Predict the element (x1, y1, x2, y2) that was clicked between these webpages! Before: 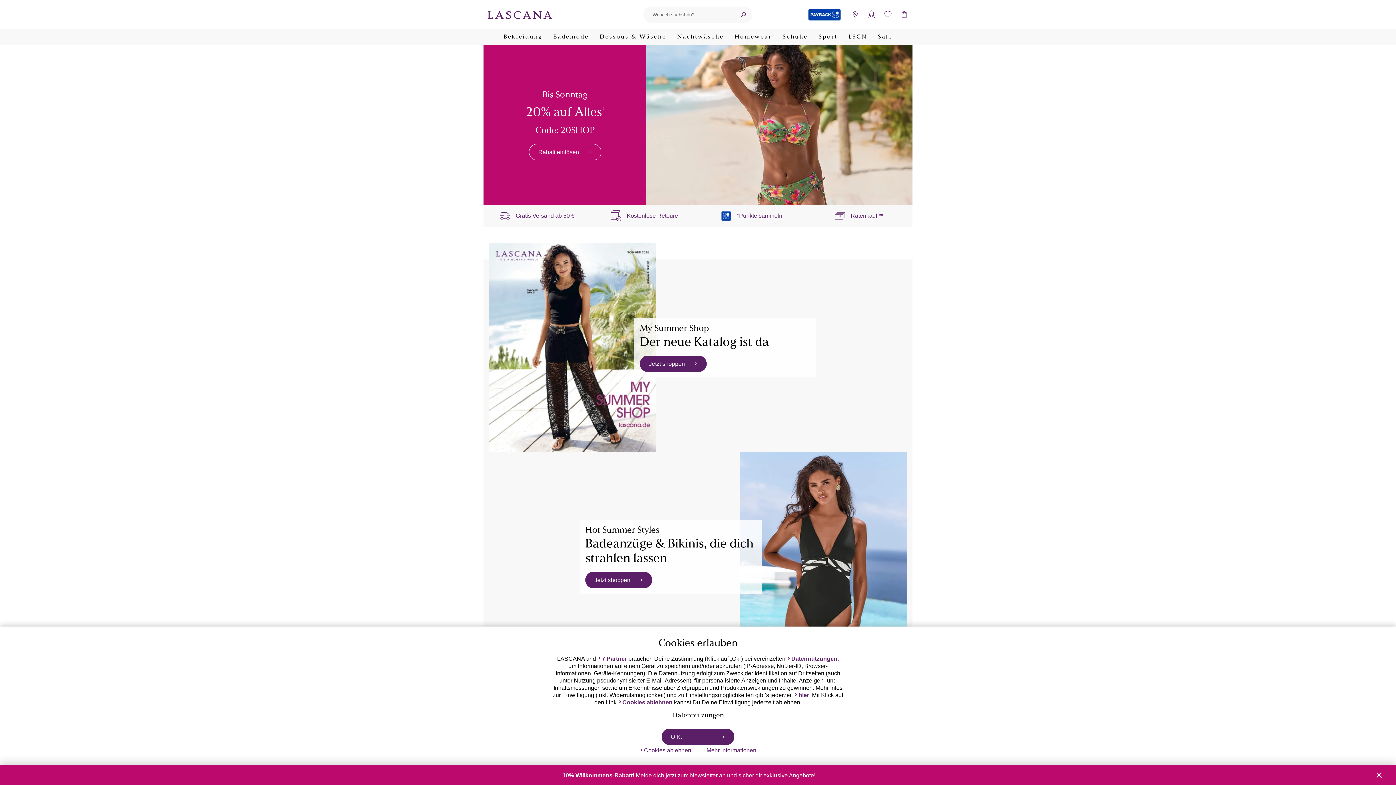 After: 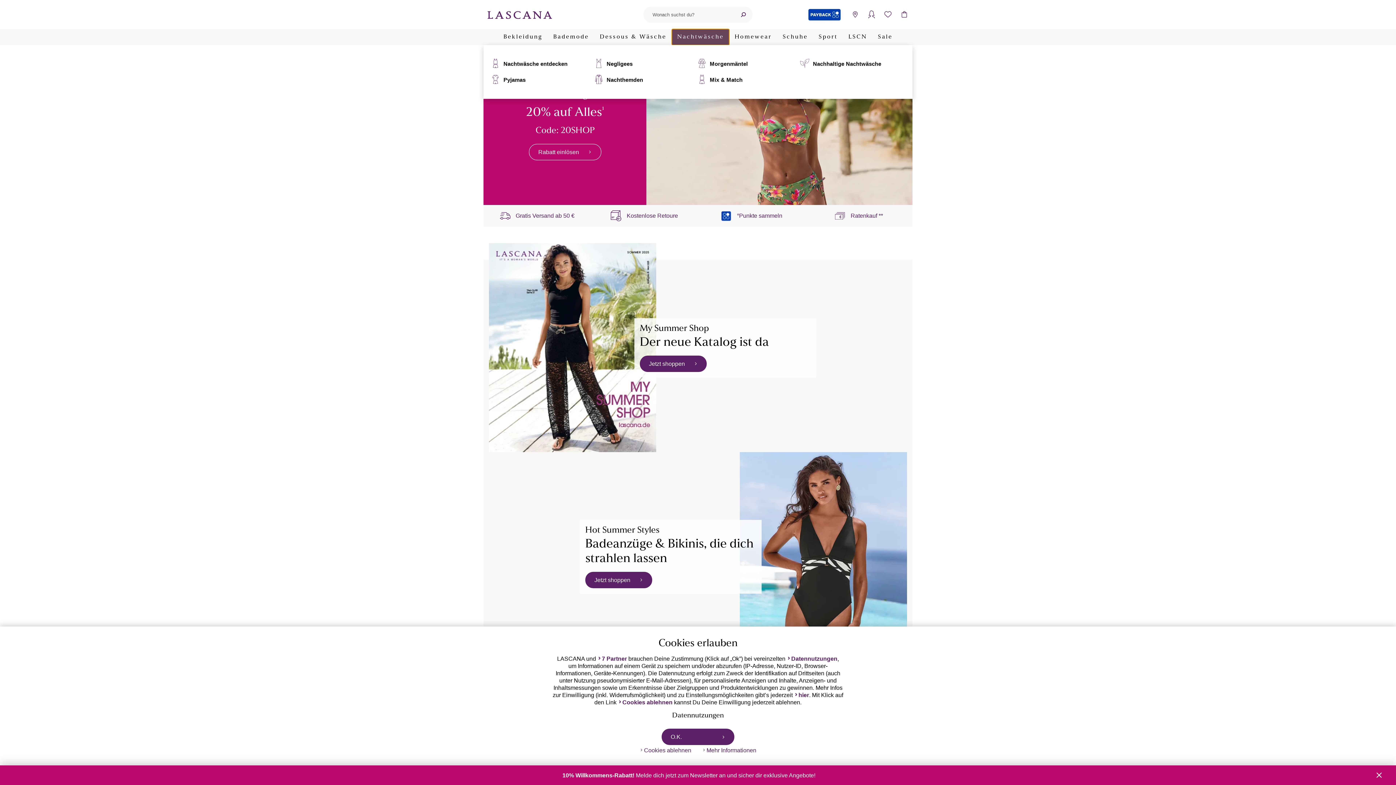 Action: label: Nachtwäsche bbox: (672, 29, 729, 45)